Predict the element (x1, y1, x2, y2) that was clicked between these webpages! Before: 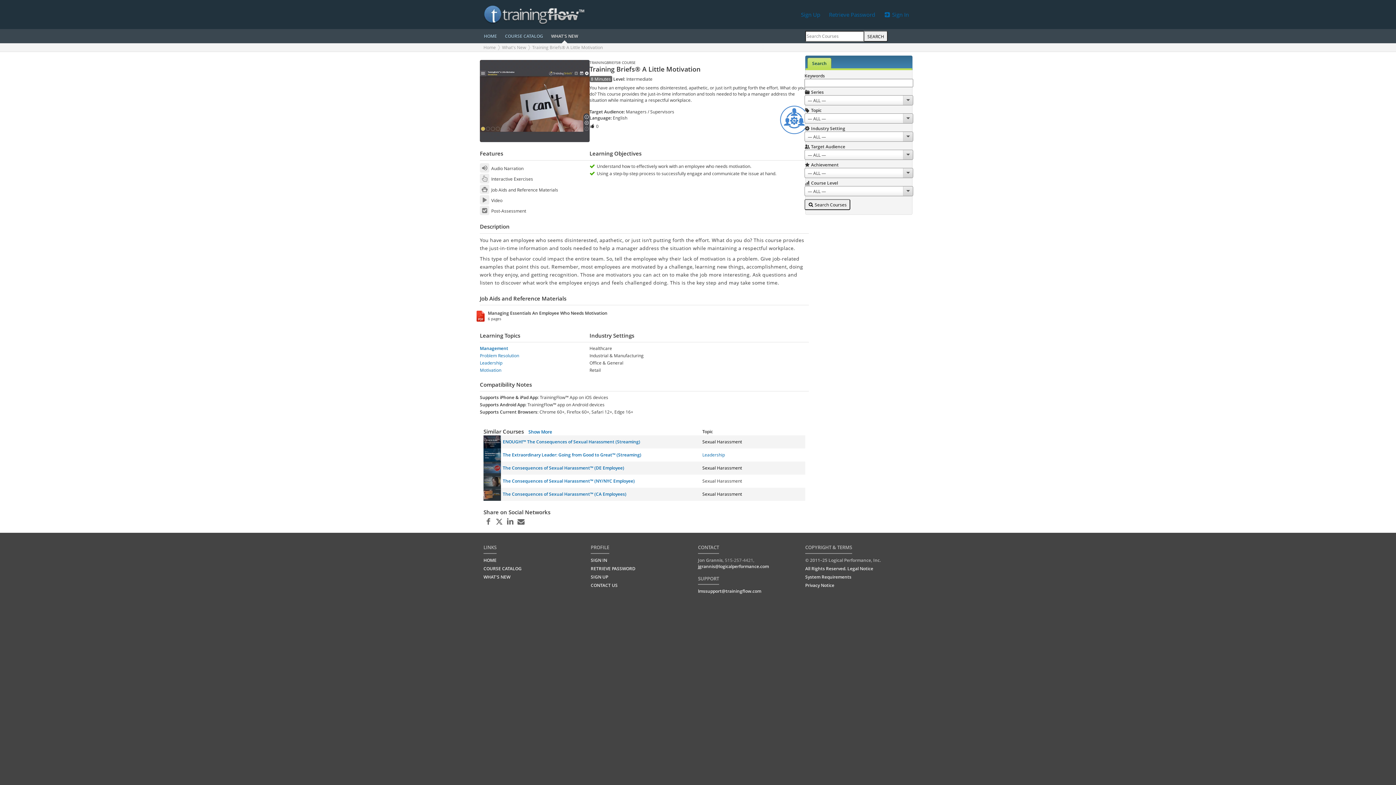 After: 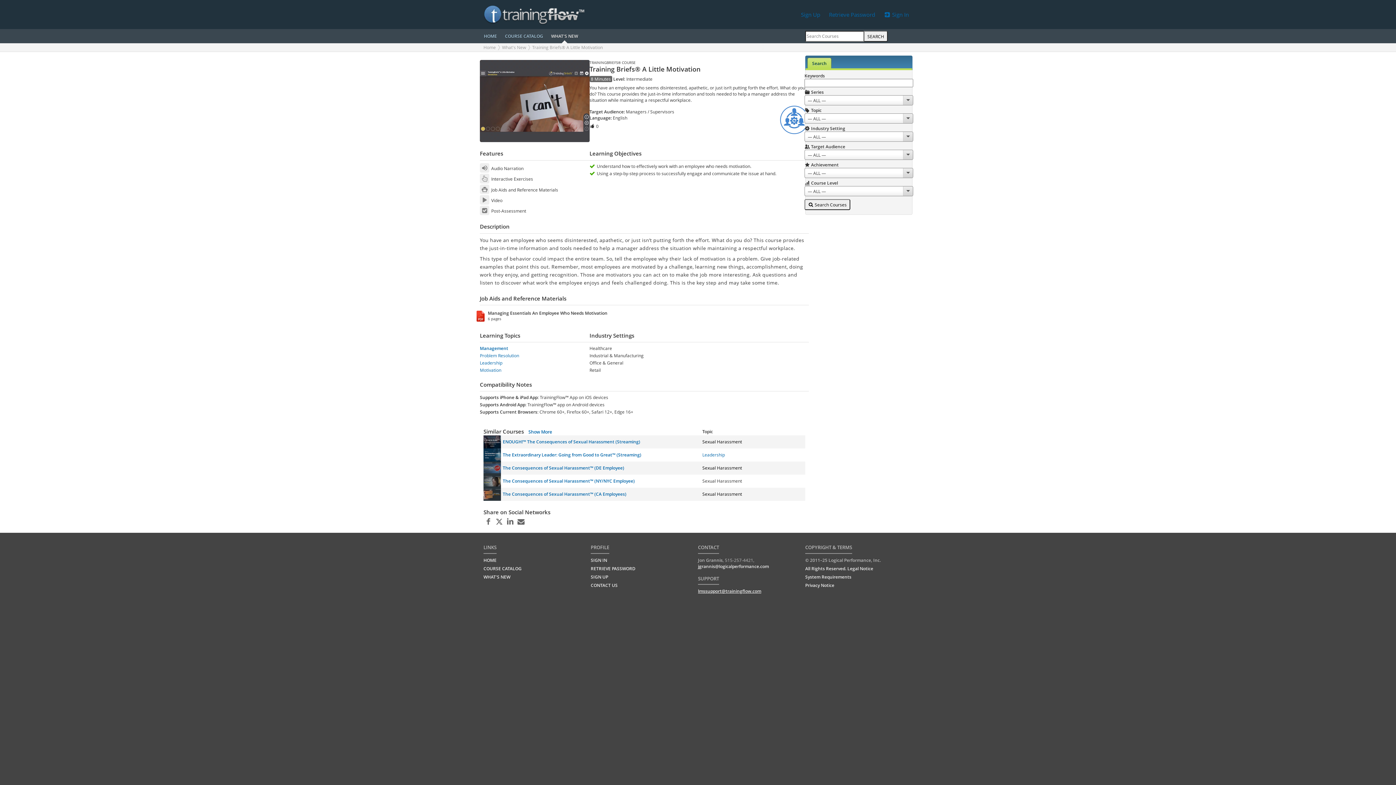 Action: bbox: (698, 588, 761, 594) label: lmssupport@trainingflow.com